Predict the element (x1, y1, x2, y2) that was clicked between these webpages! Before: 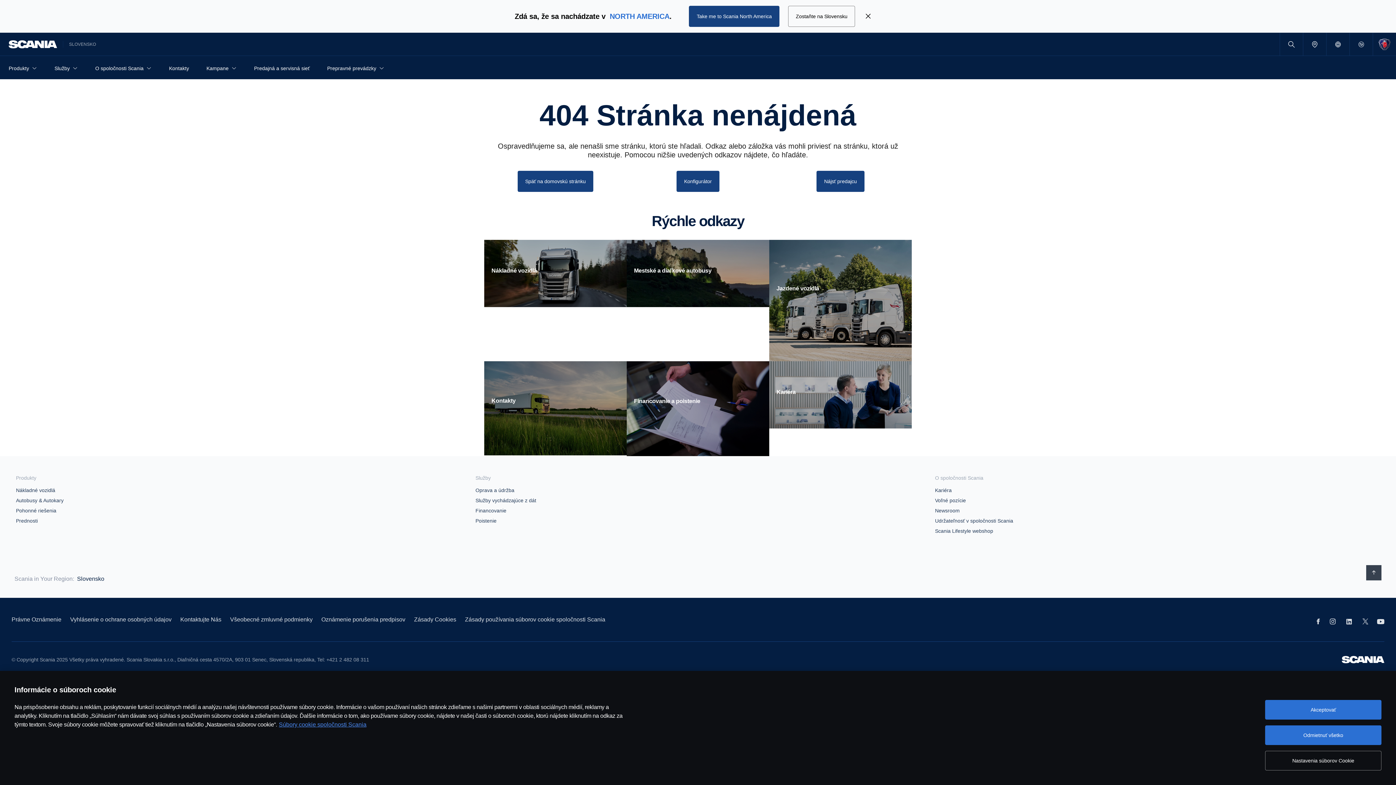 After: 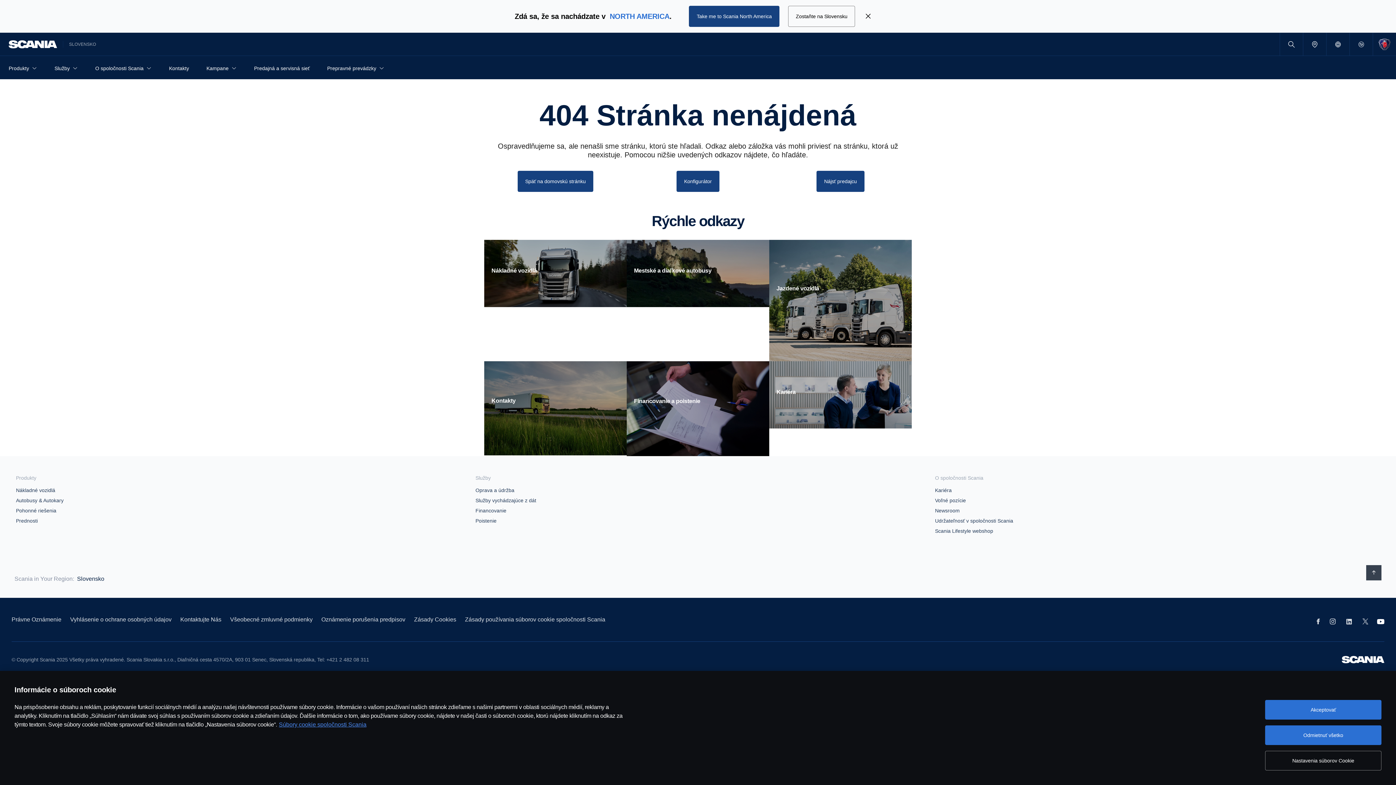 Action: bbox: (1368, 618, 1384, 627)